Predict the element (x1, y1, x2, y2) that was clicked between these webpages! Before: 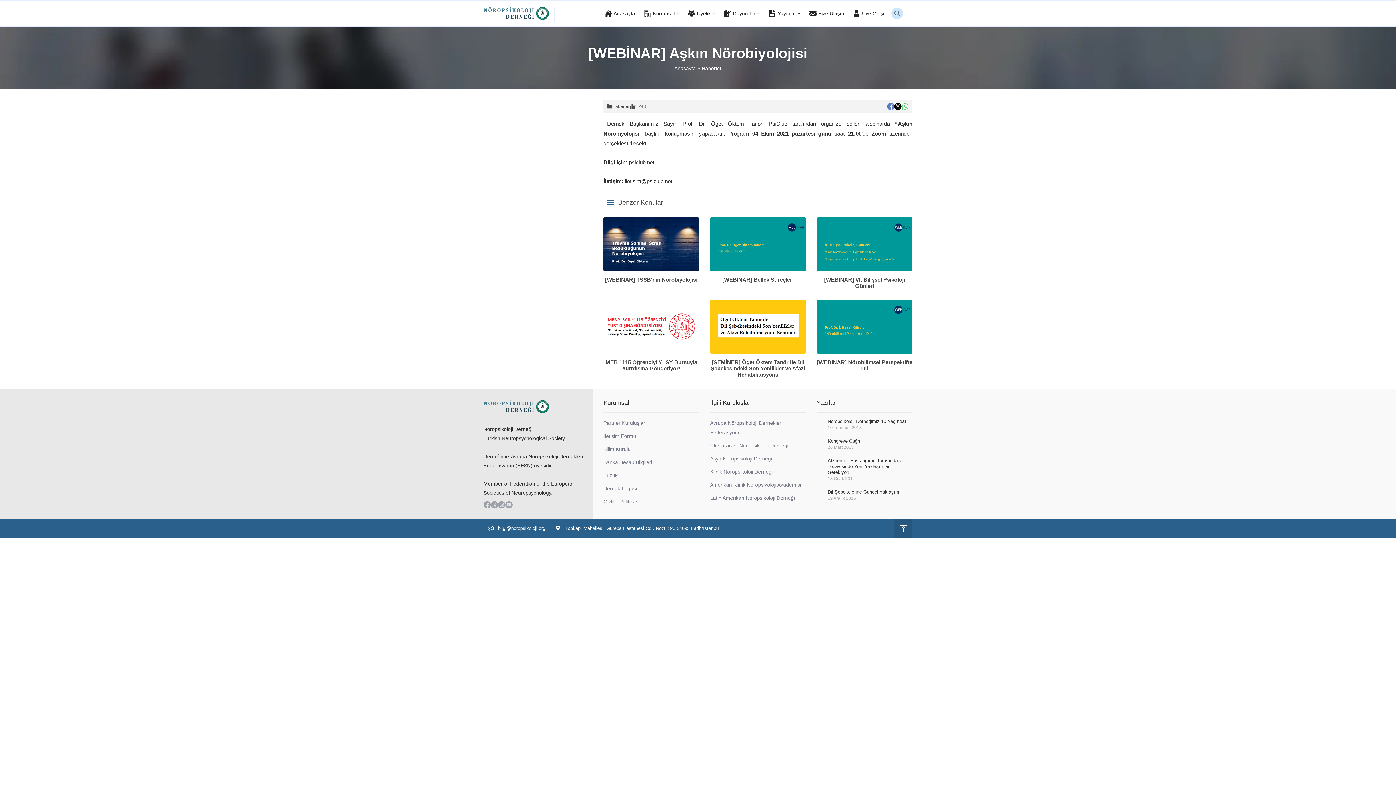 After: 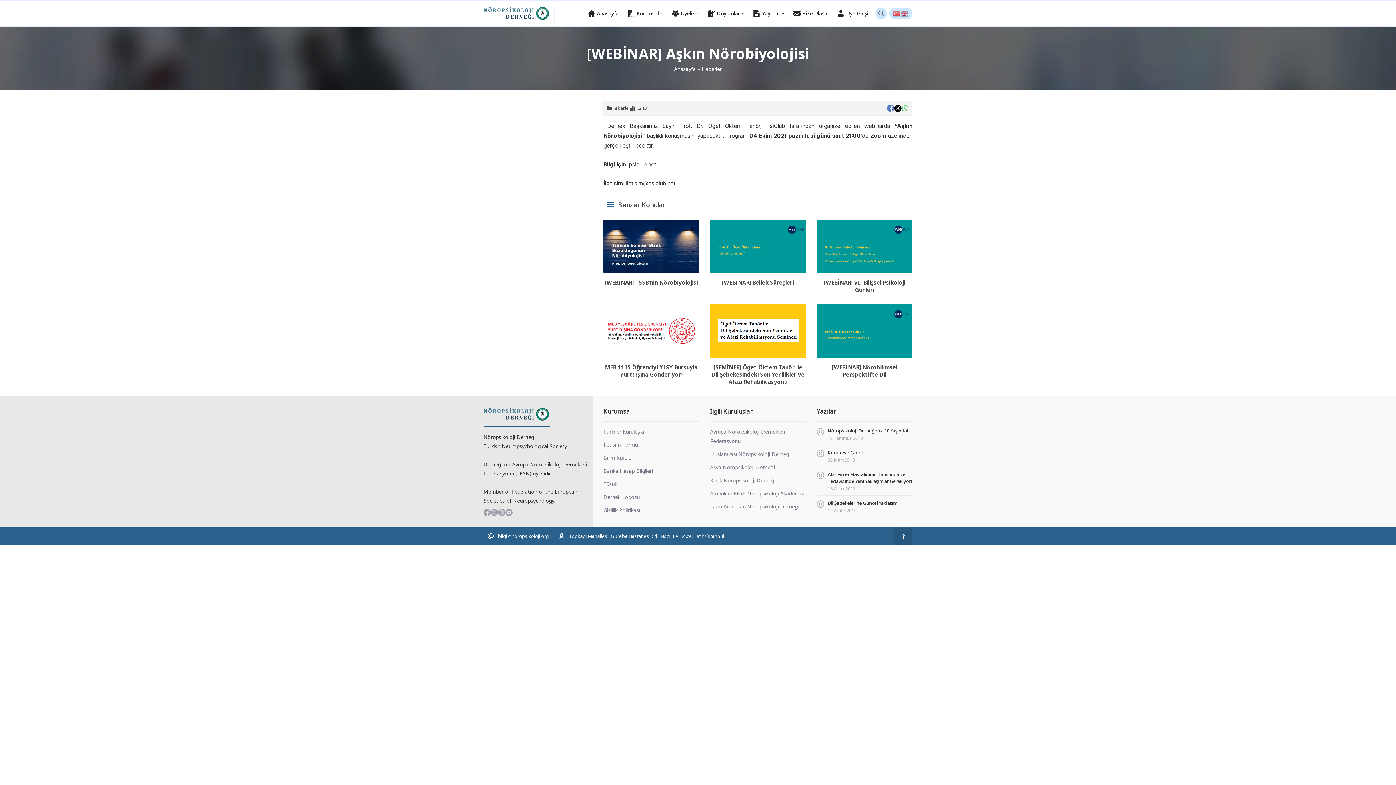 Action: bbox: (901, 102, 909, 110)